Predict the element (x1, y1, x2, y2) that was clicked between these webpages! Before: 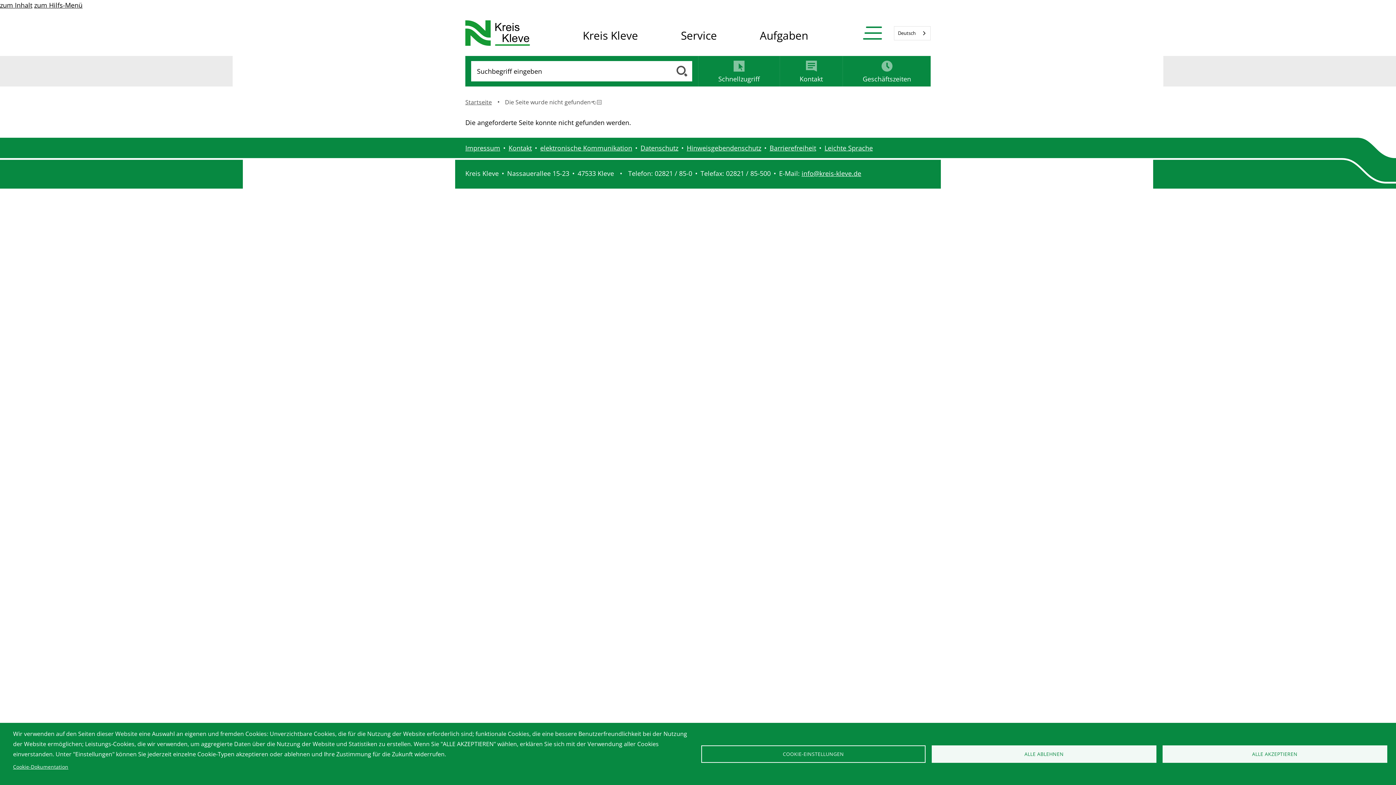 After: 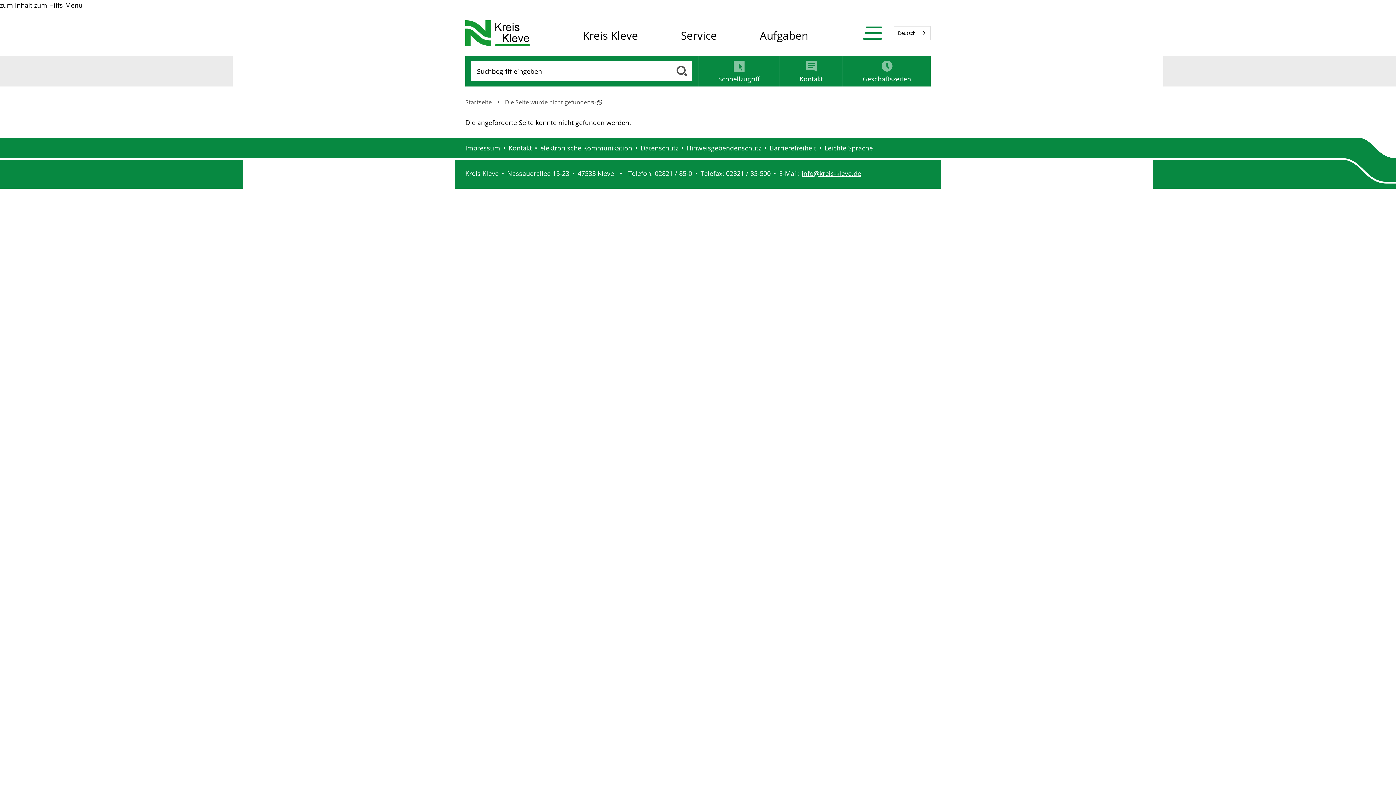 Action: bbox: (932, 745, 1156, 763) label: ALLE ABLEHNEN